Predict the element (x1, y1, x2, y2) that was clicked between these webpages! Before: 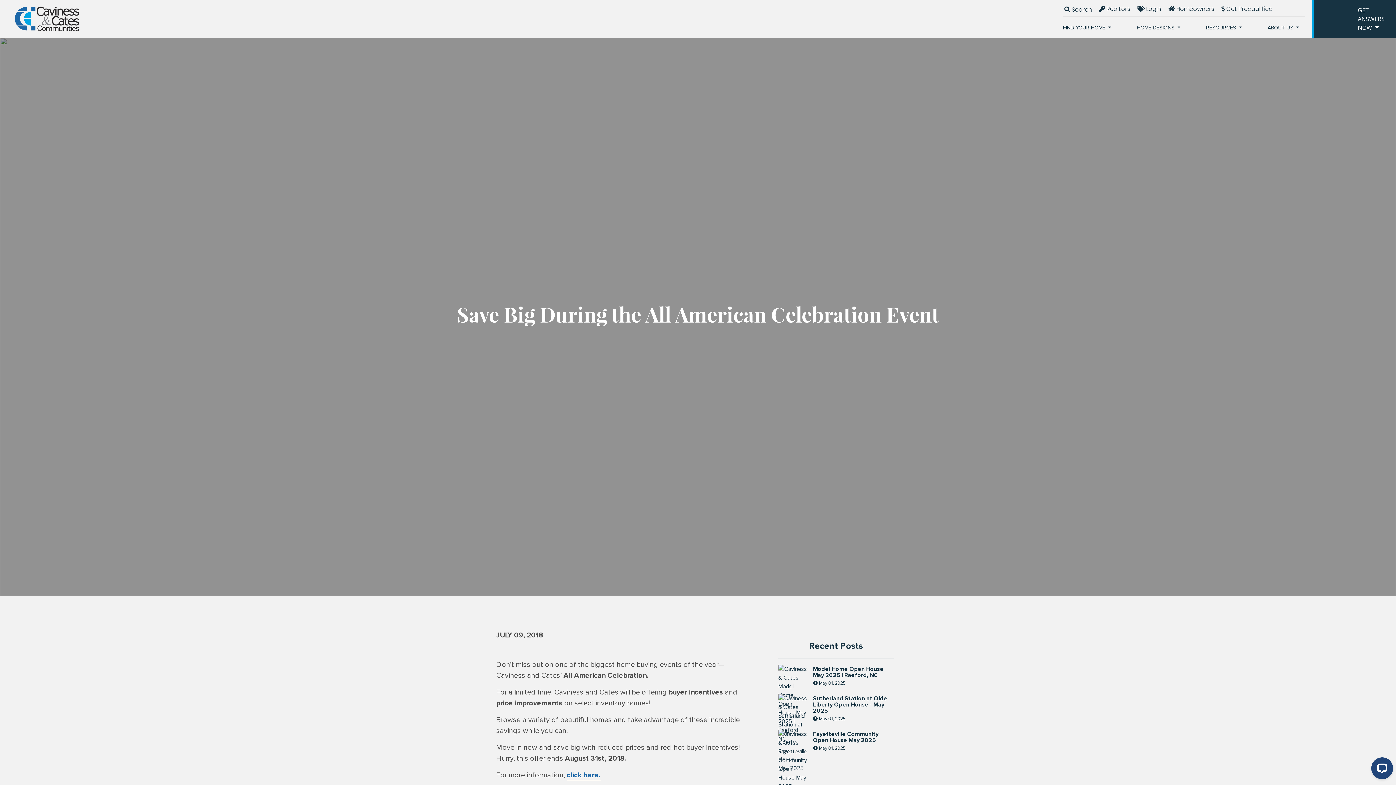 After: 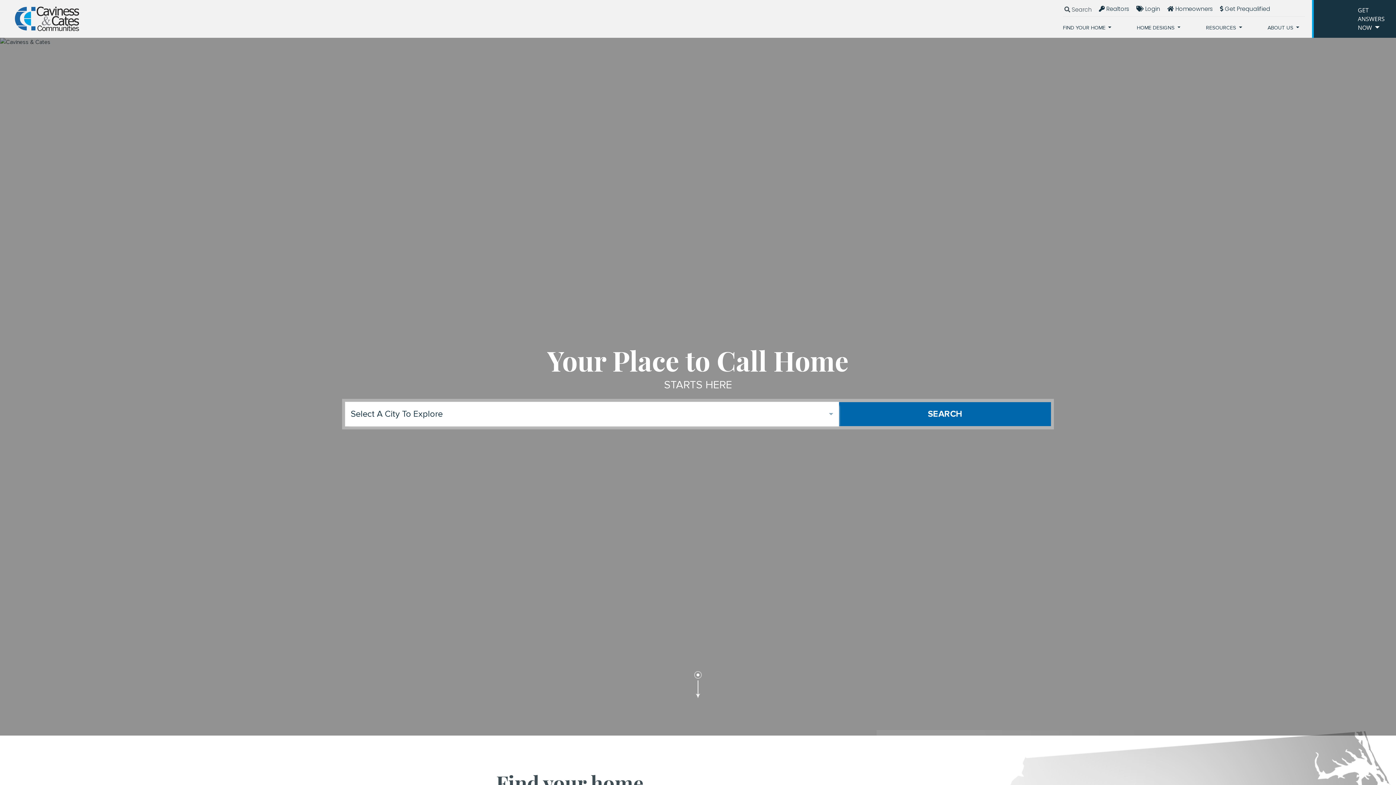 Action: bbox: (0, 0, 85, 37)